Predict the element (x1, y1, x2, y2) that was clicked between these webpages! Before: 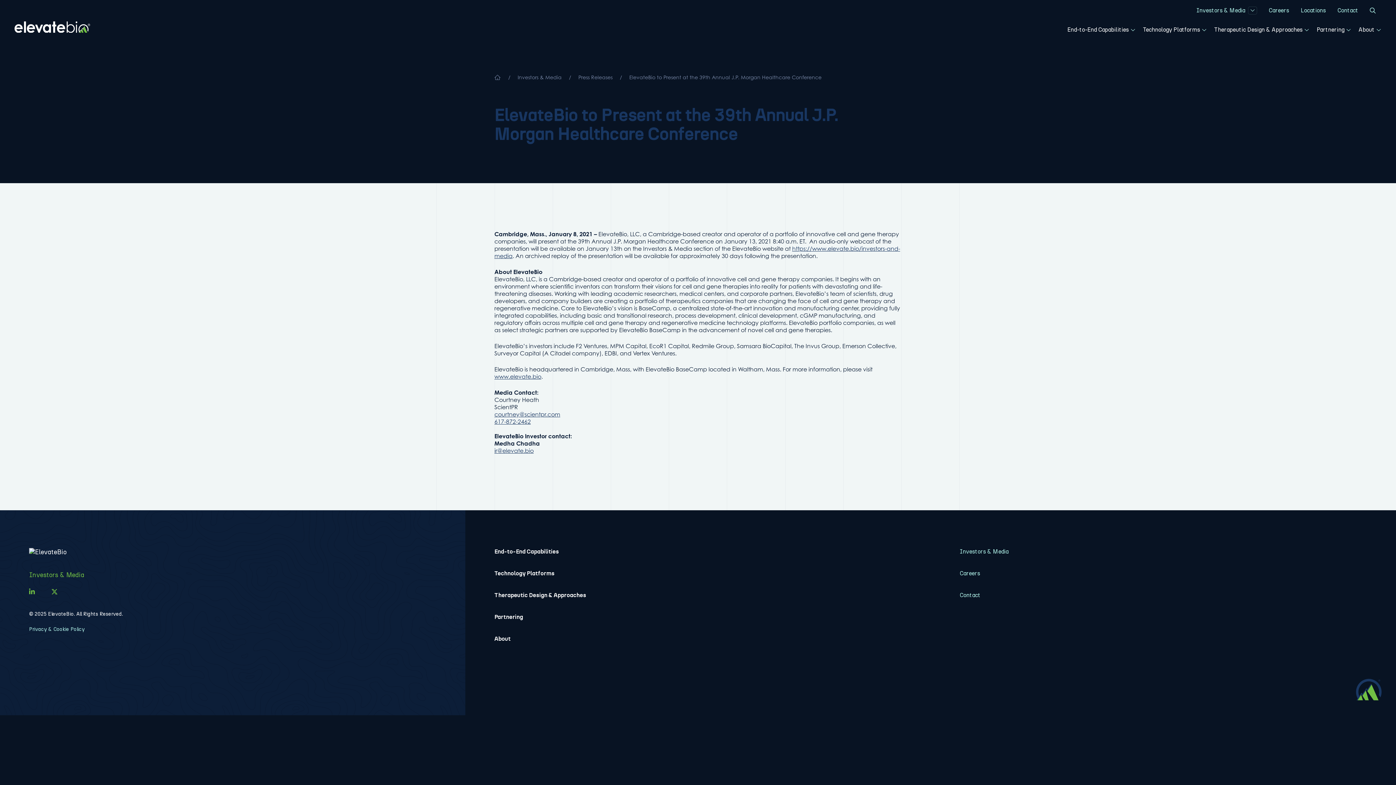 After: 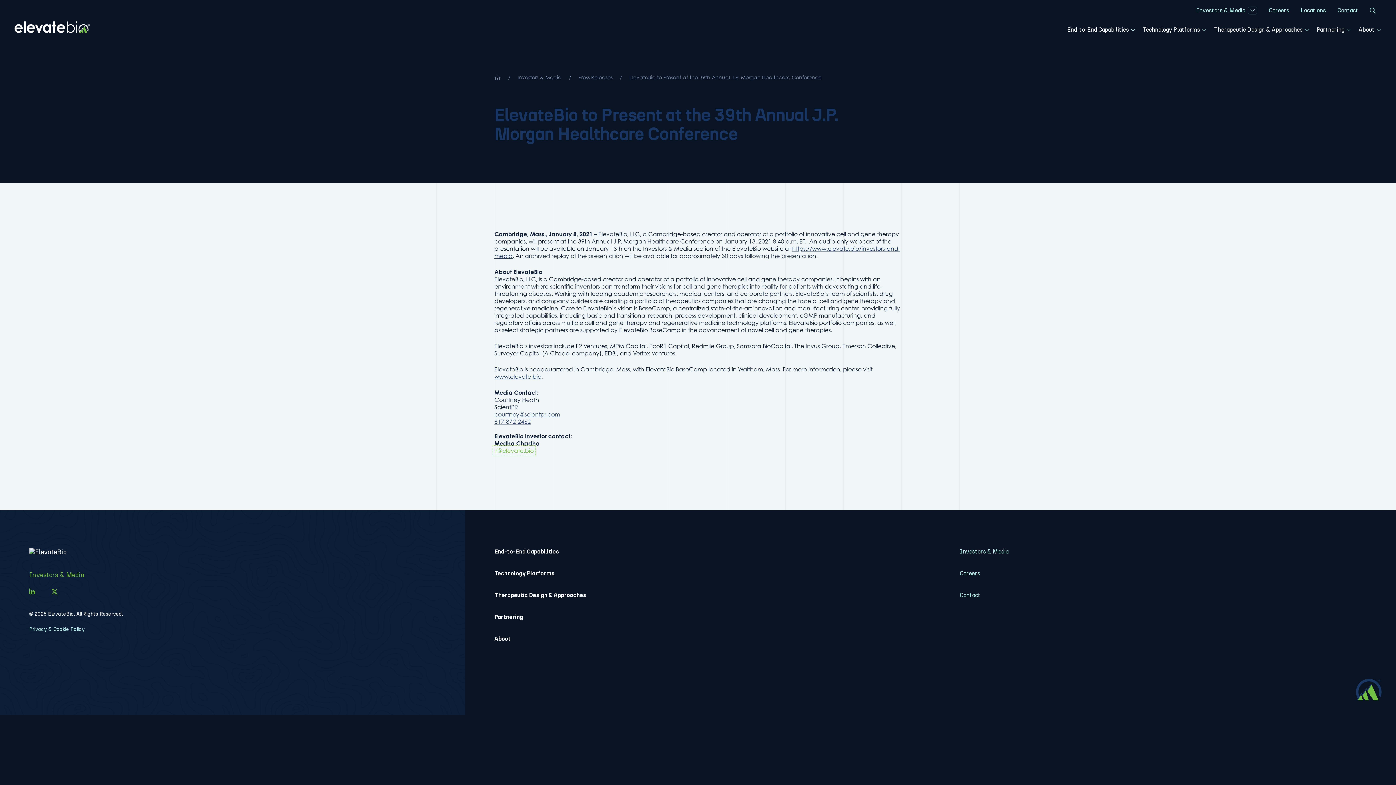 Action: label: ir@elevate.bio bbox: (494, 447, 533, 454)